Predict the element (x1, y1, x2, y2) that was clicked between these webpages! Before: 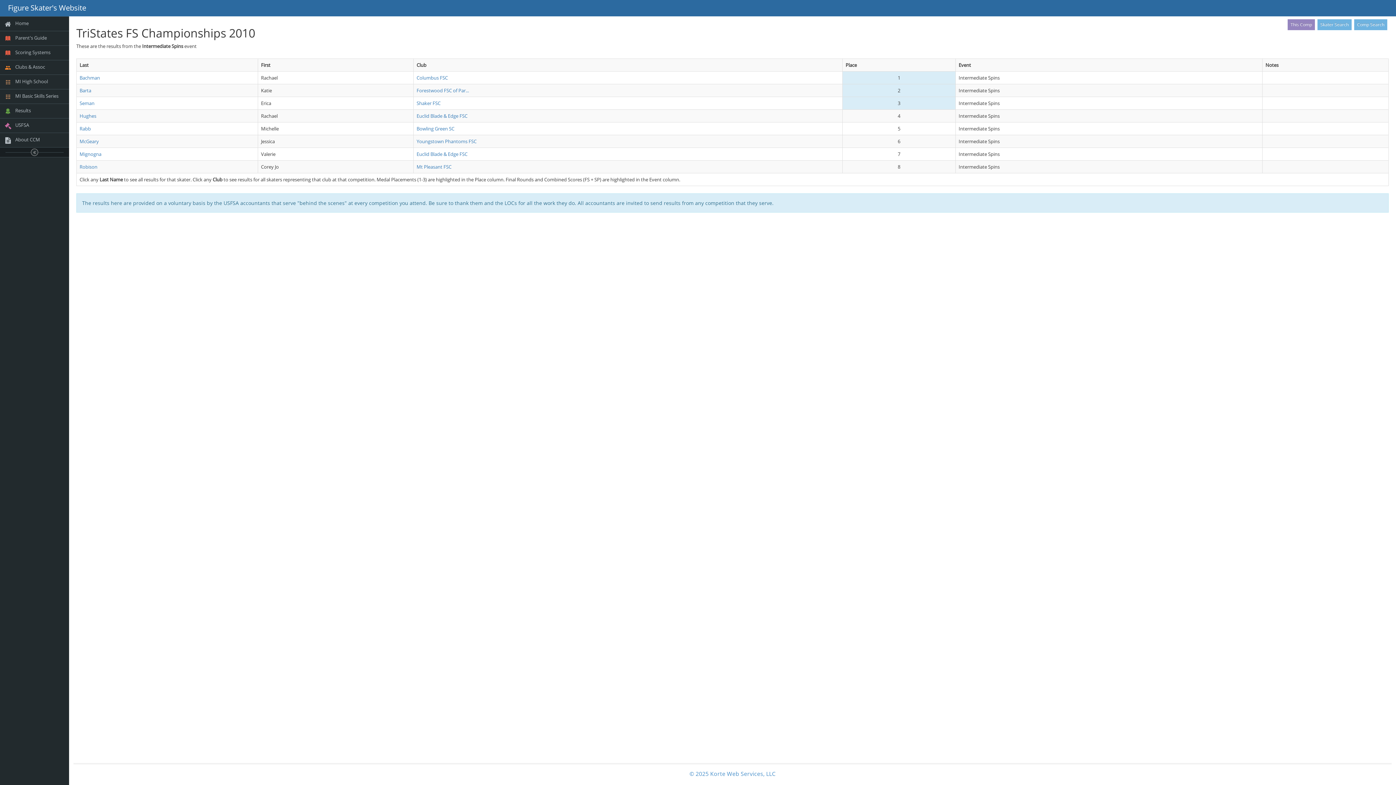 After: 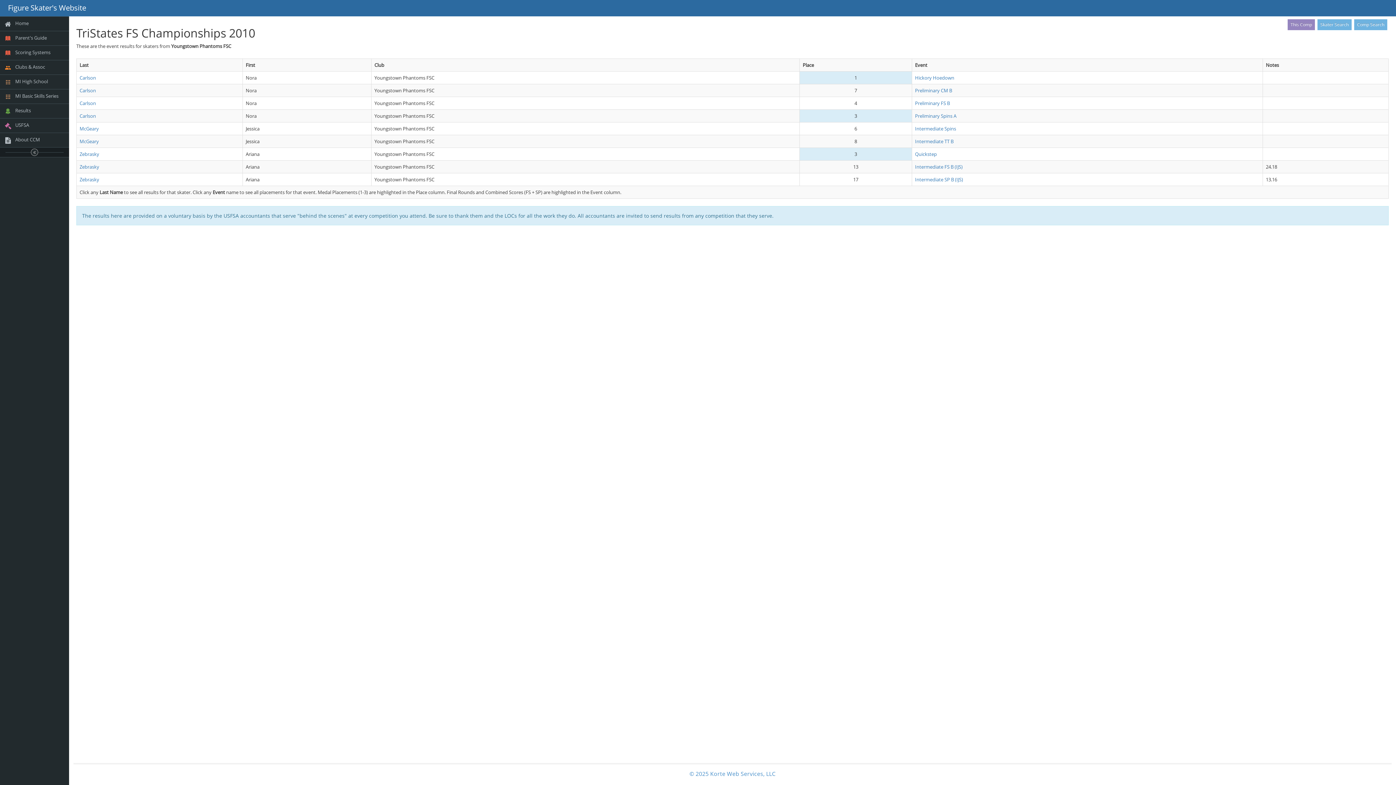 Action: bbox: (416, 138, 476, 144) label: Youngstown Phantoms FSC